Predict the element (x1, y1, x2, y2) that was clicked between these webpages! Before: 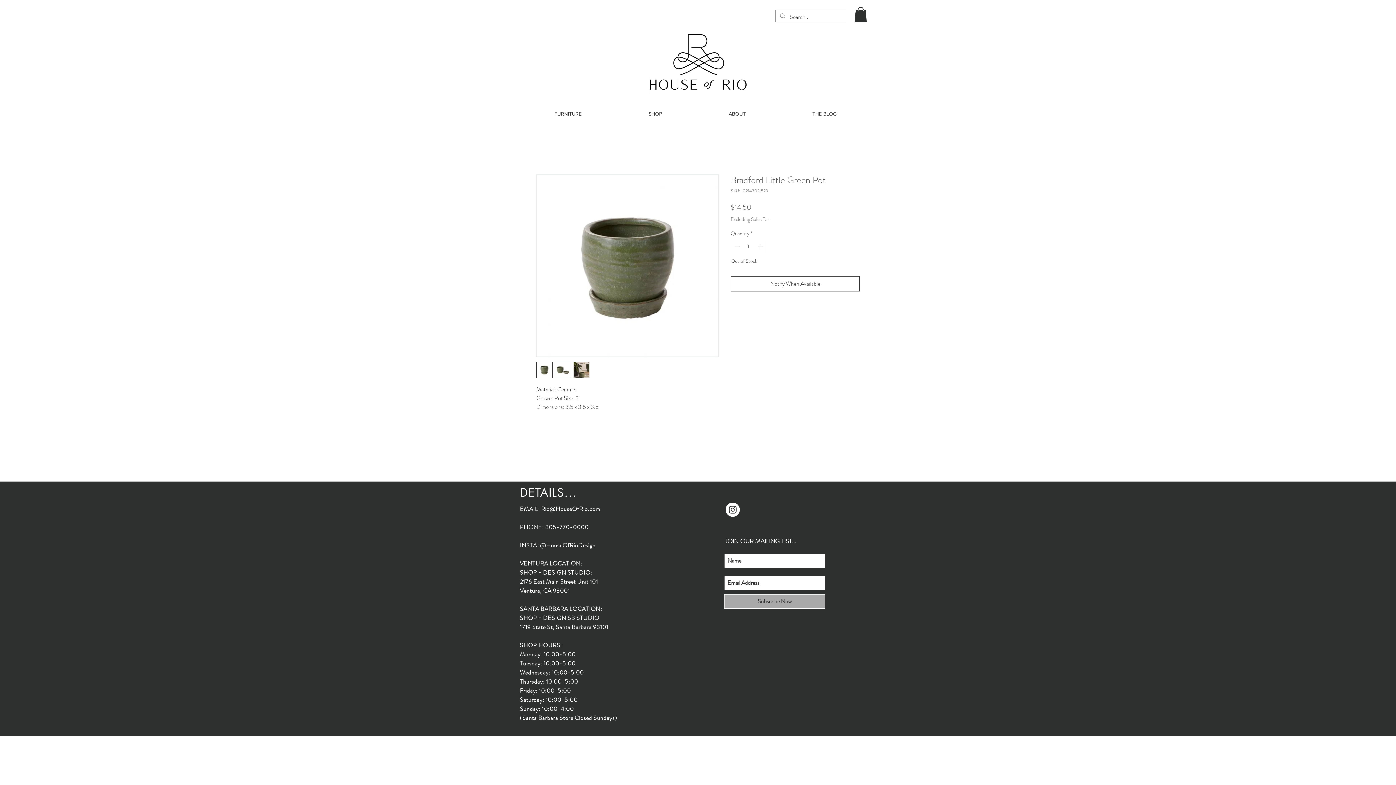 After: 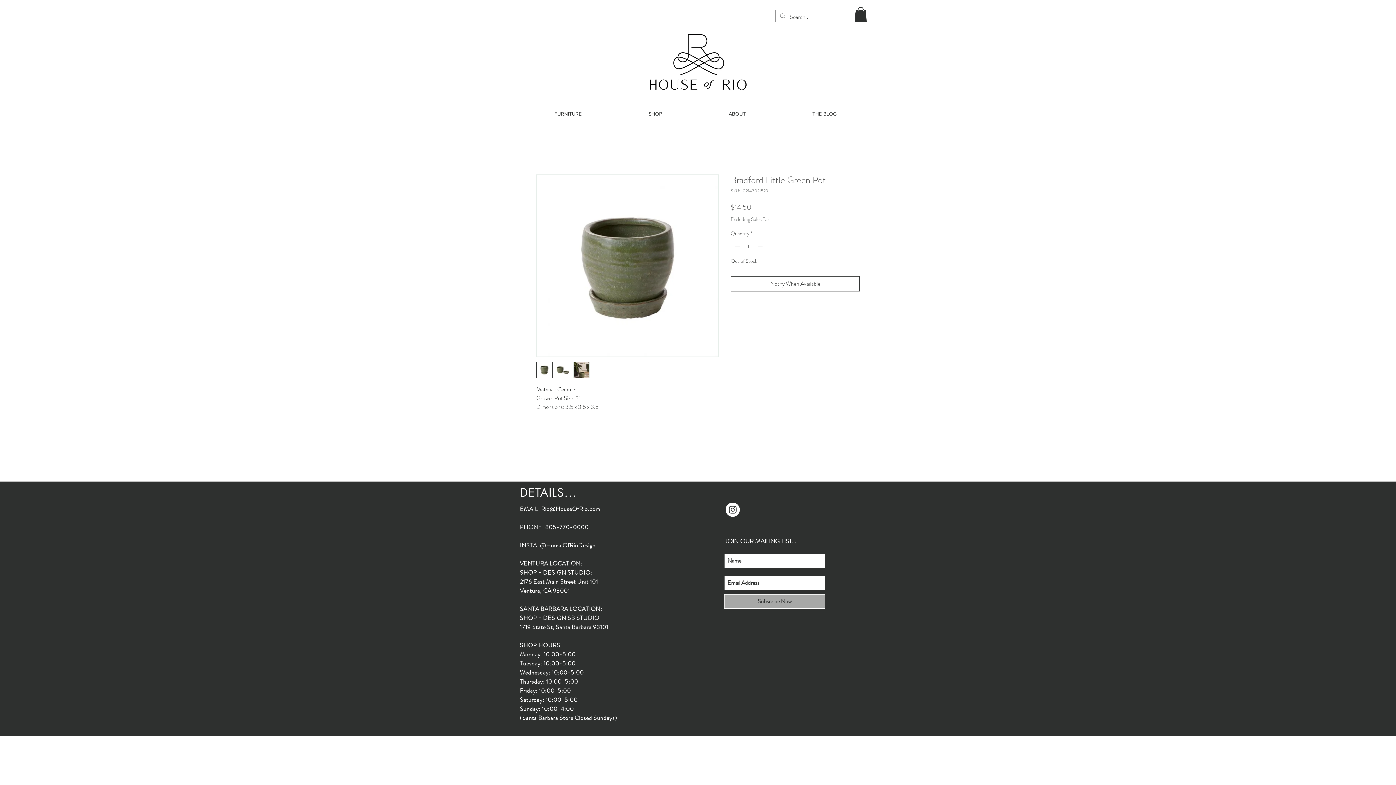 Action: bbox: (573, 361, 589, 378)